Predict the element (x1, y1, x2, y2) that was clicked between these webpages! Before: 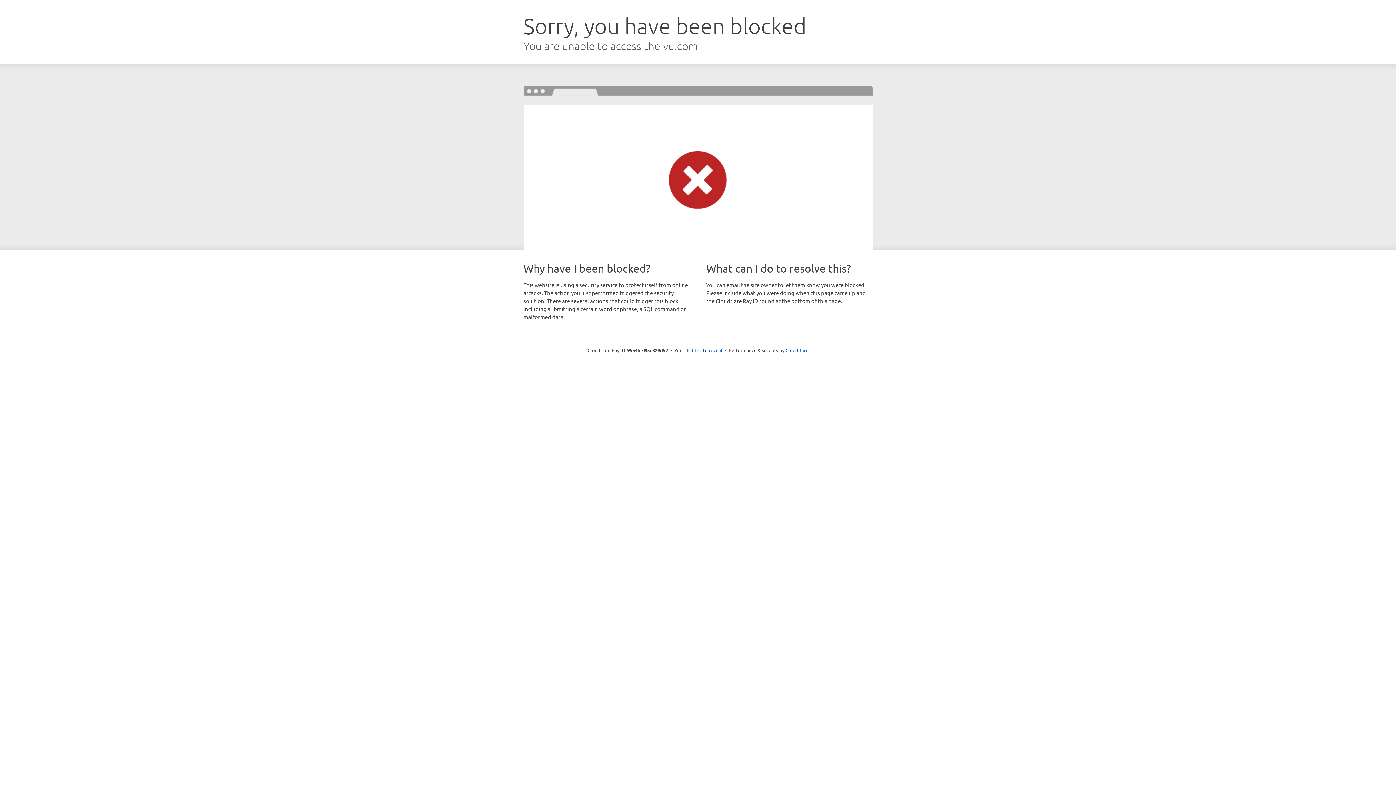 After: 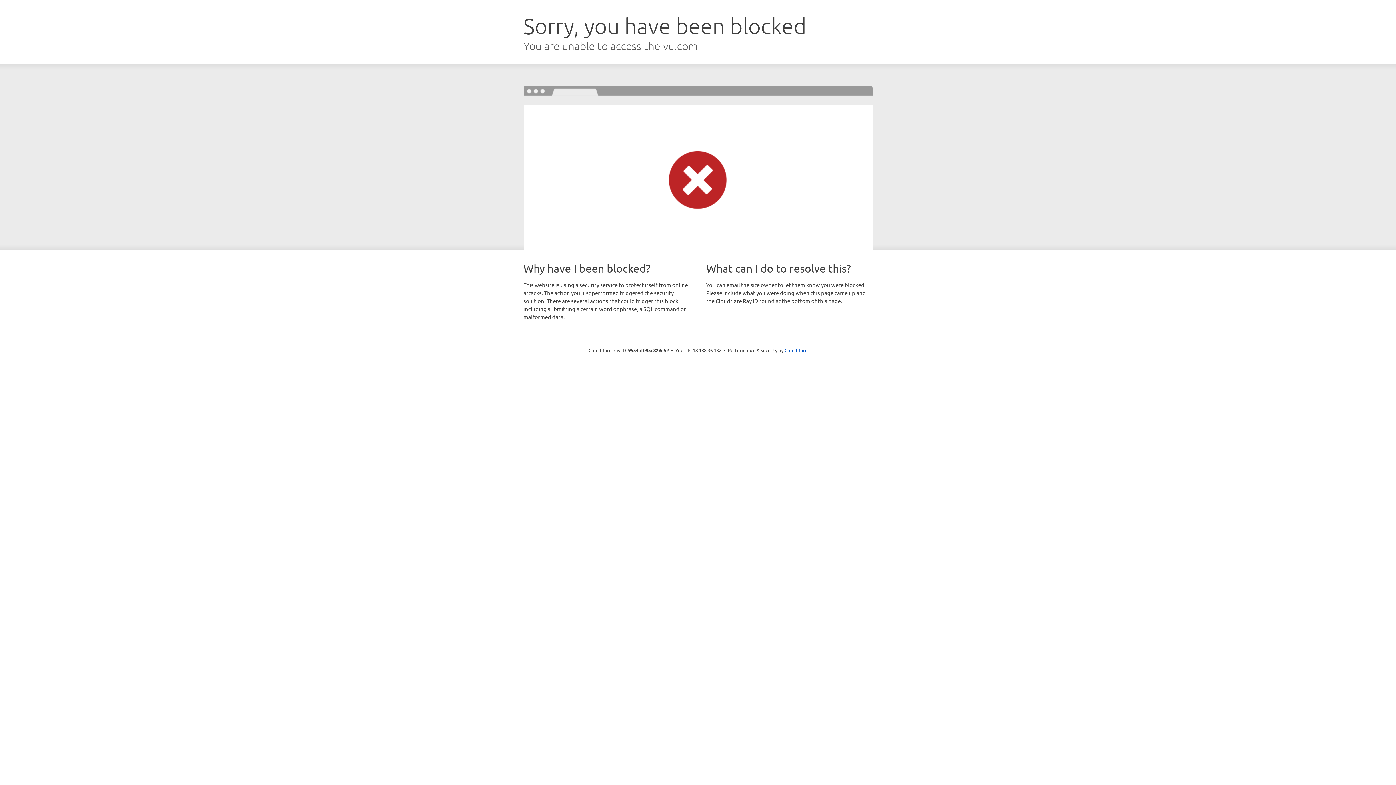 Action: label: Click to reveal bbox: (692, 346, 722, 353)